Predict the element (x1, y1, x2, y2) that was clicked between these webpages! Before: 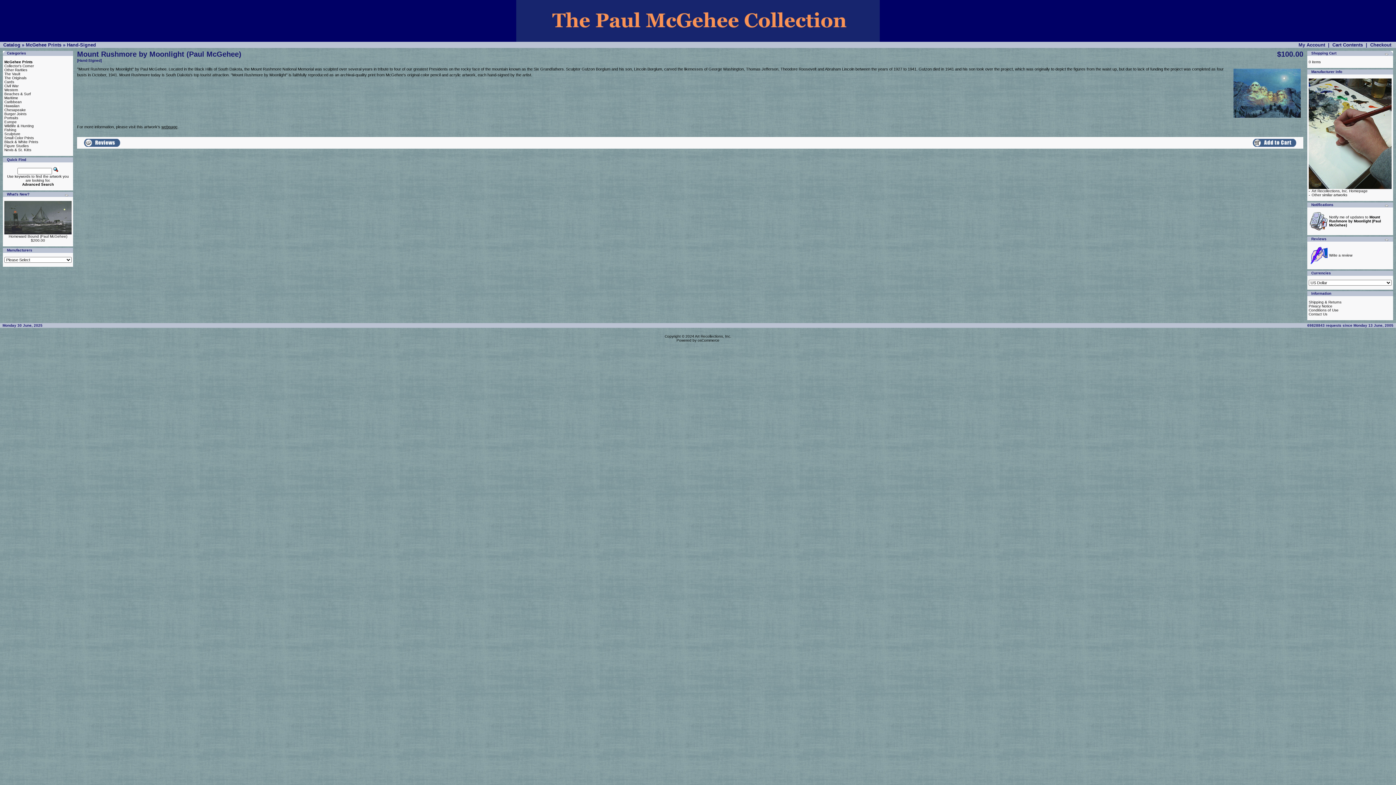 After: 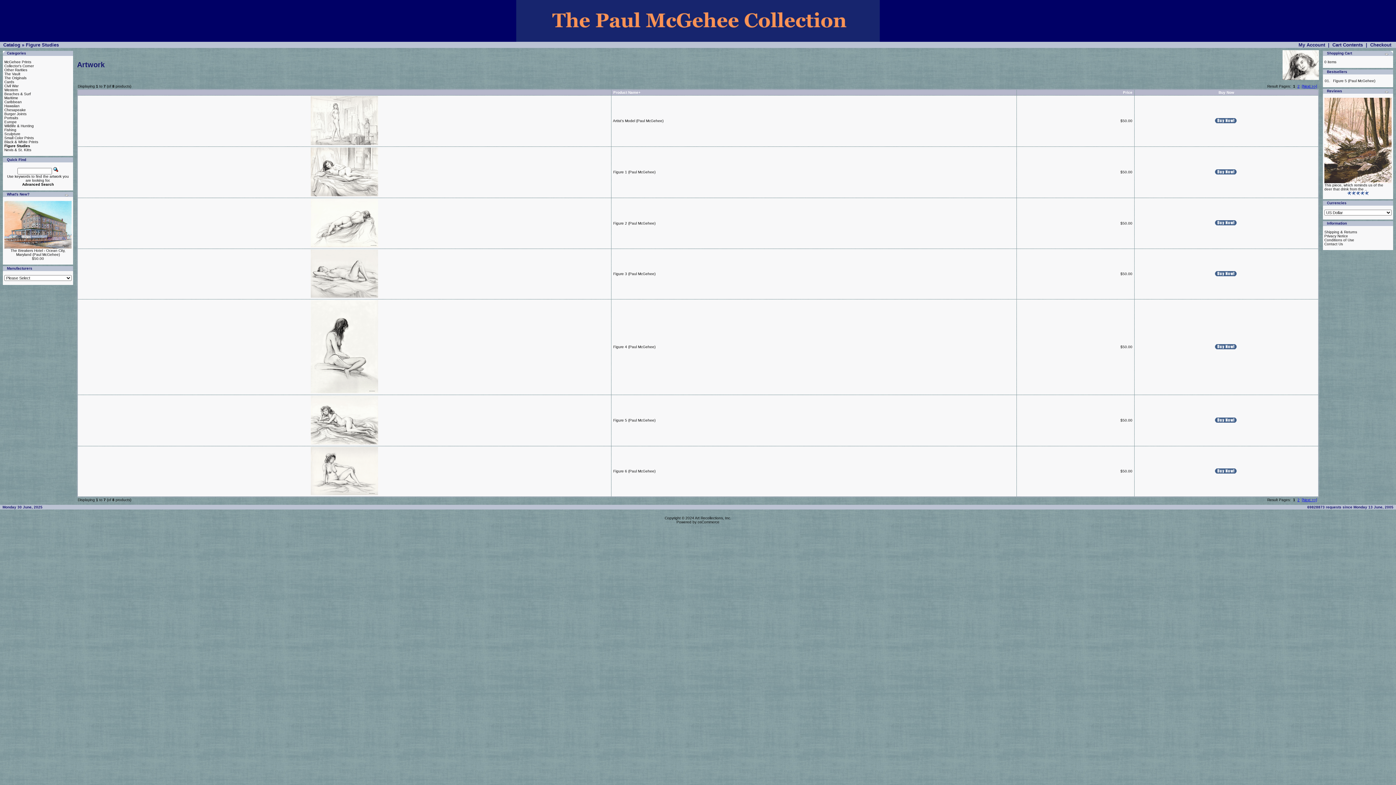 Action: label: Figure Studies bbox: (4, 144, 28, 148)